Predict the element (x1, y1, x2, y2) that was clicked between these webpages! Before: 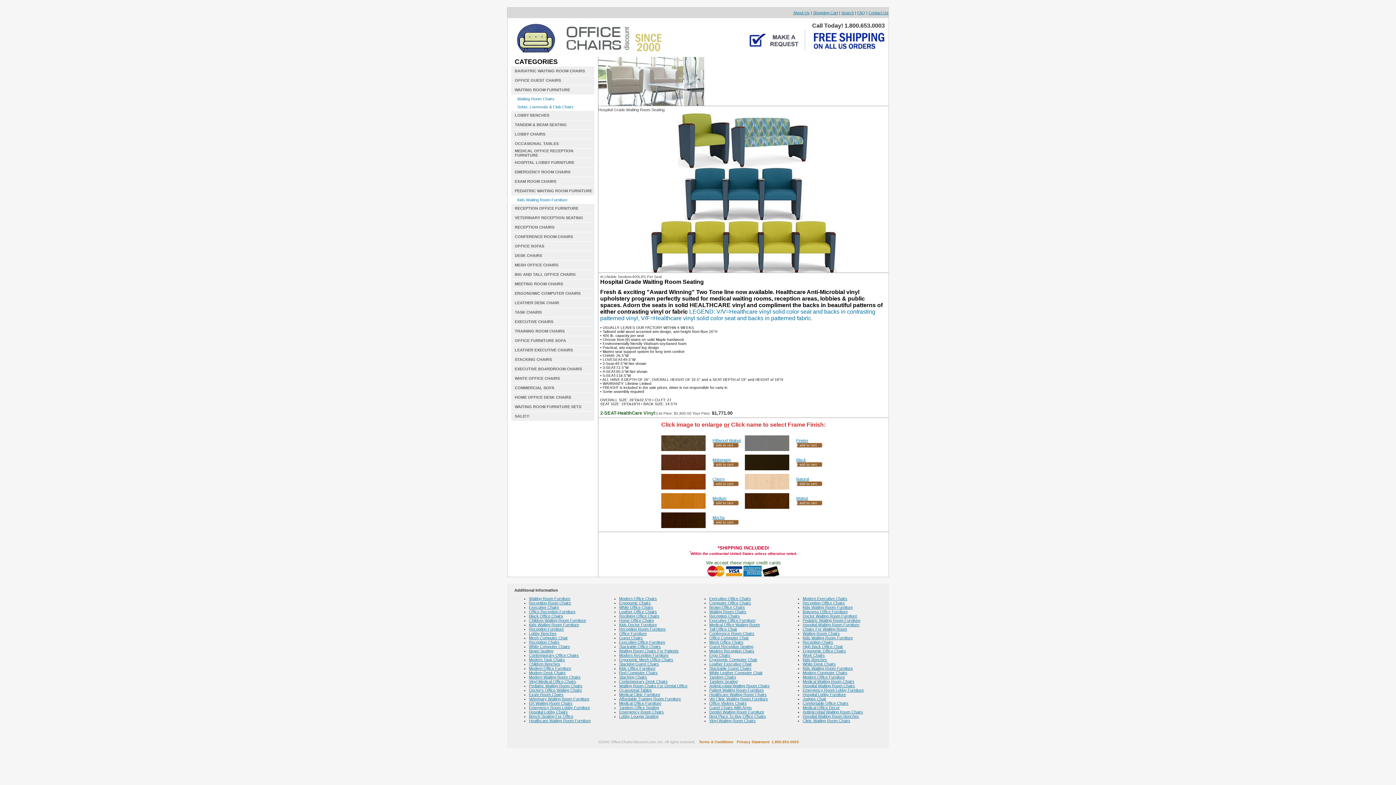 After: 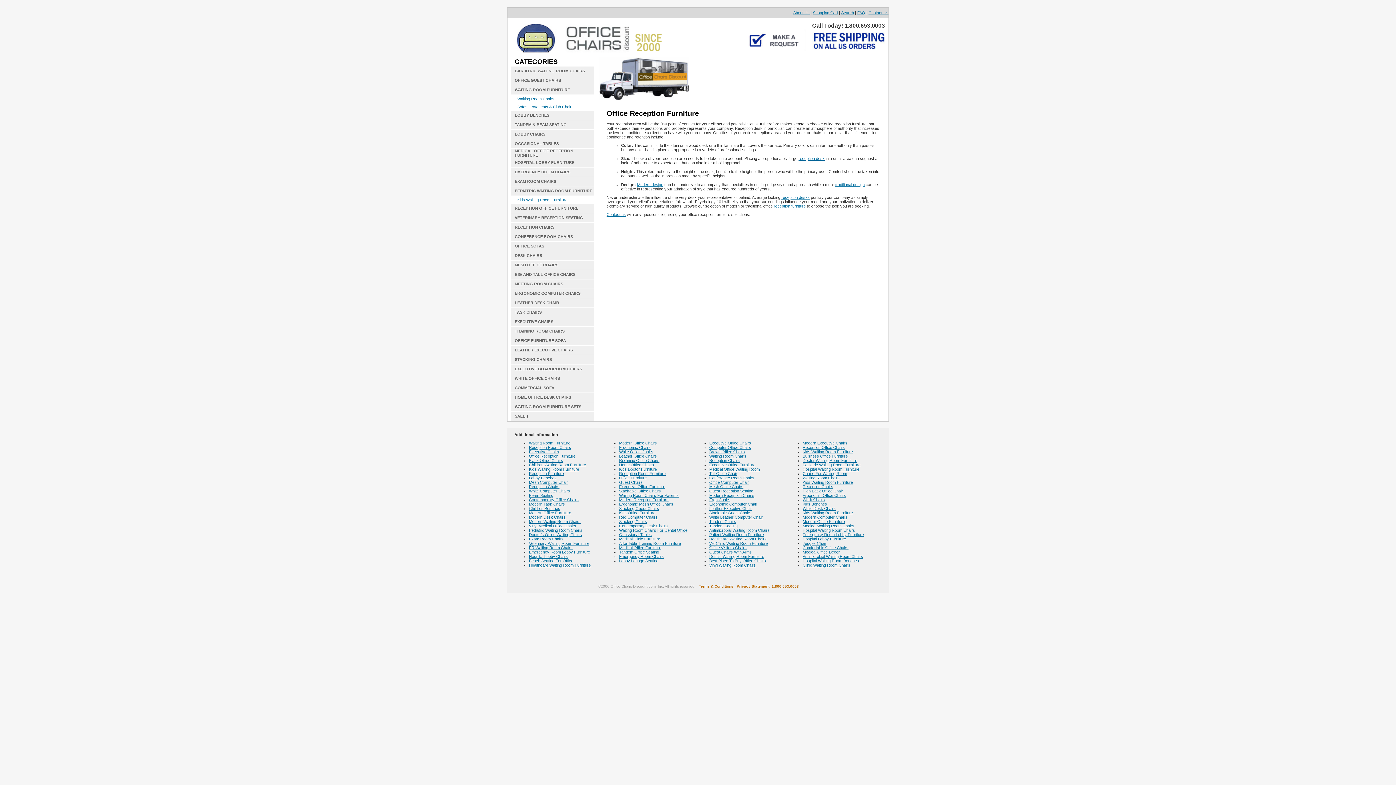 Action: bbox: (529, 609, 575, 614) label: Office Reception Furniture